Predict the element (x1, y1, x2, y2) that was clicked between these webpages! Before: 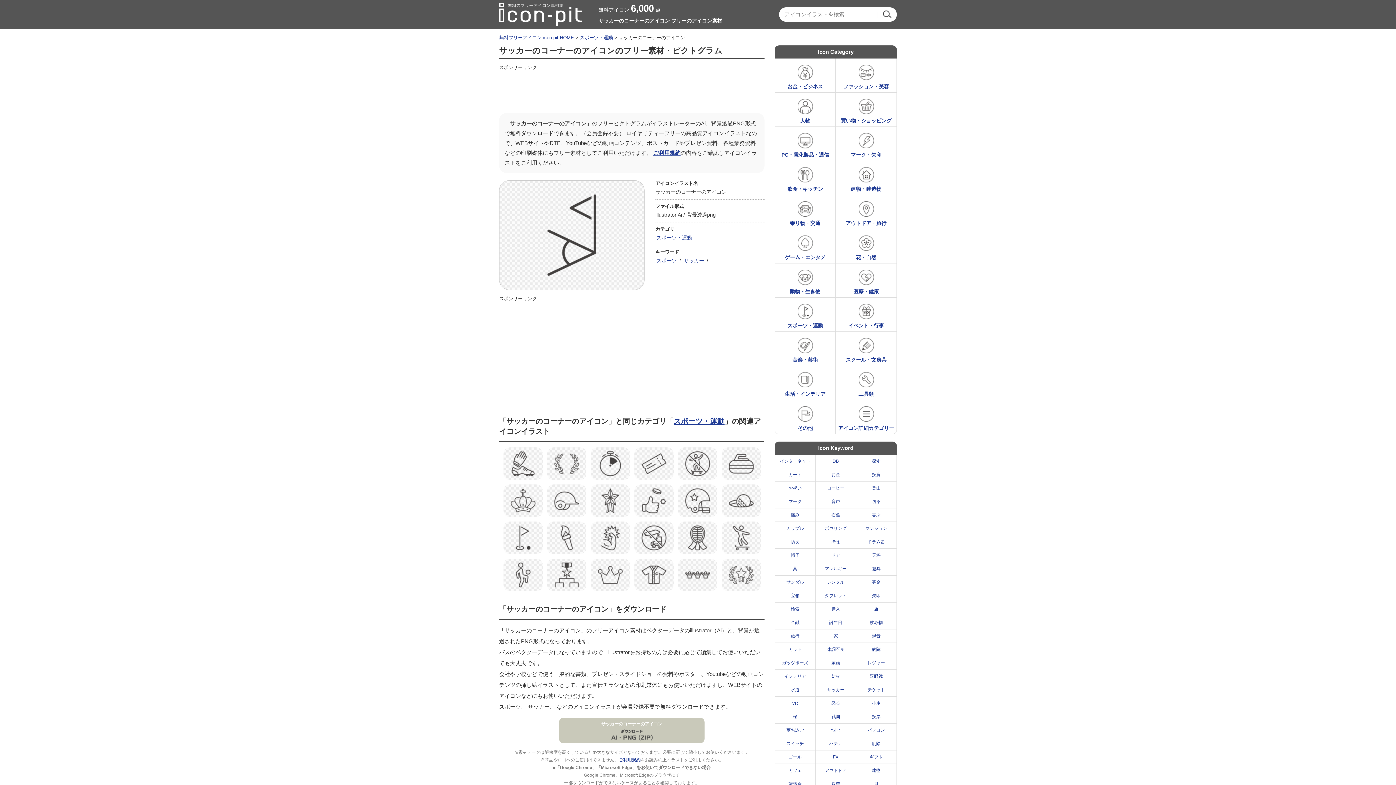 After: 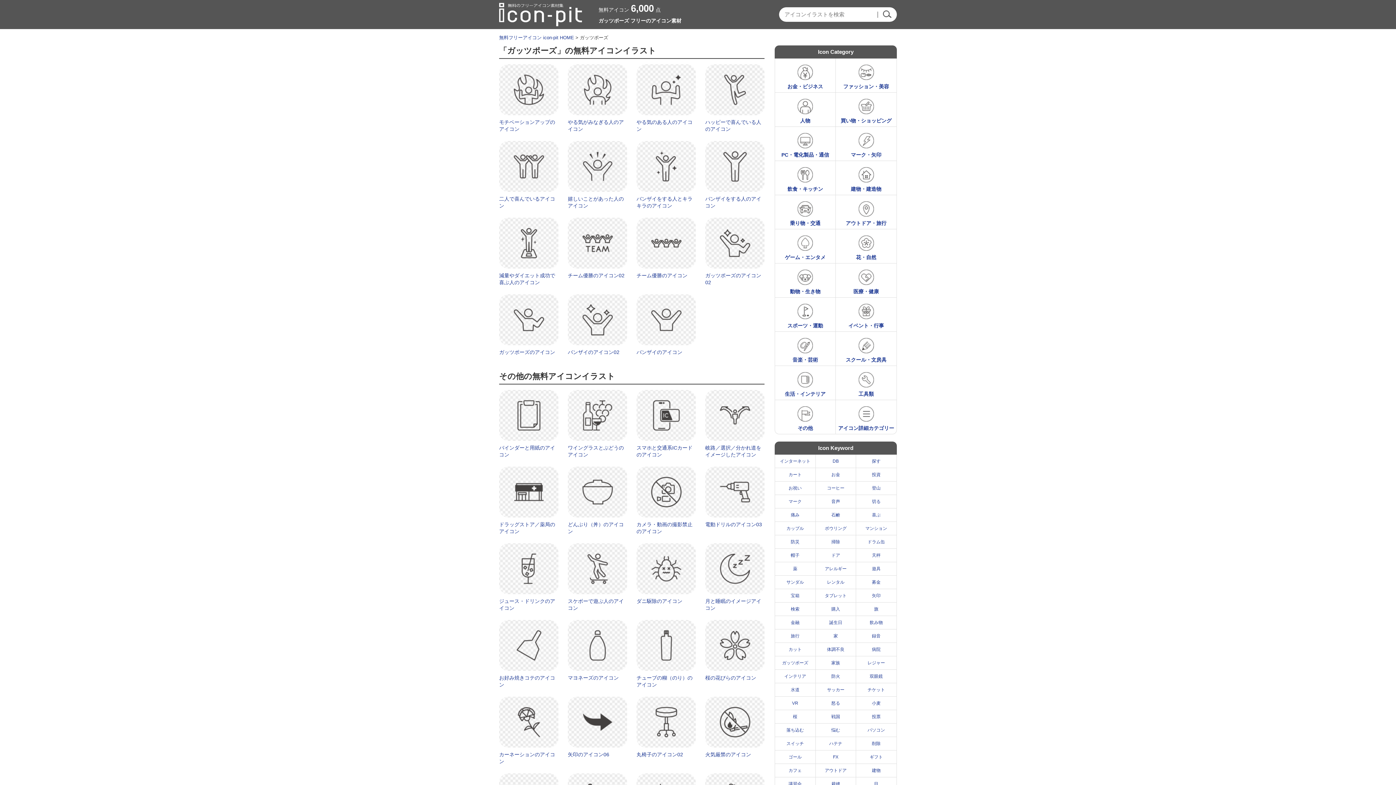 Action: bbox: (775, 656, 815, 670) label: ガッツポーズ